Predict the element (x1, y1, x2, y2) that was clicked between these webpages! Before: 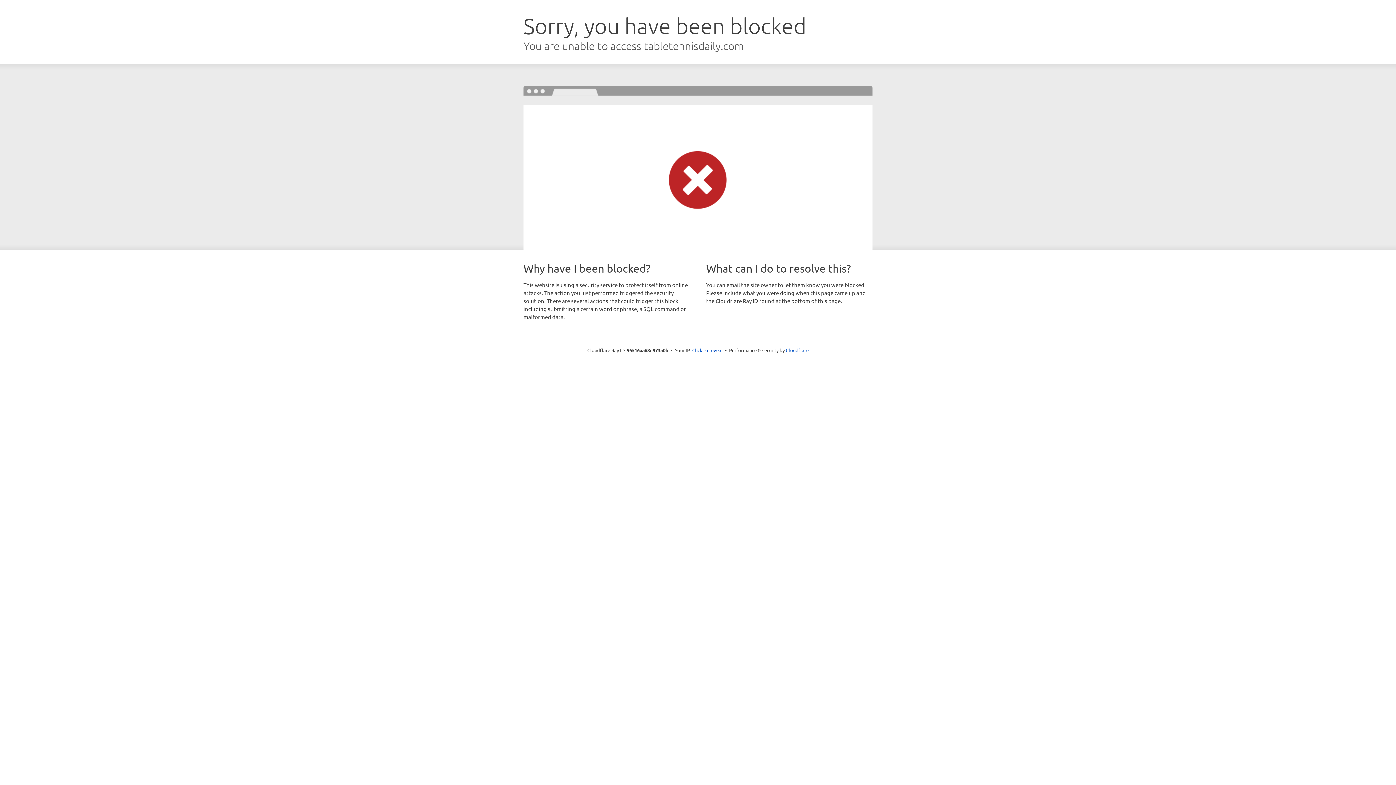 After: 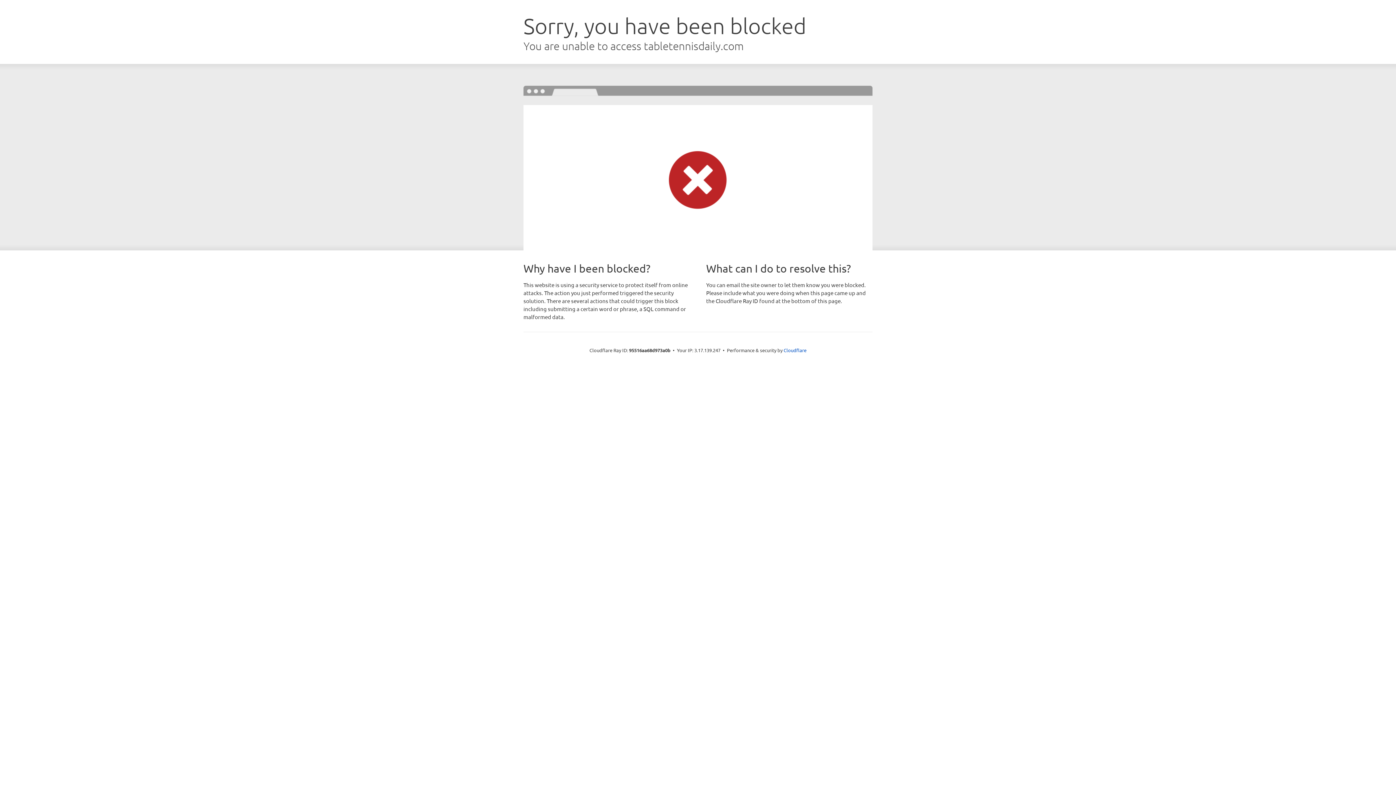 Action: bbox: (692, 346, 722, 353) label: Click to reveal